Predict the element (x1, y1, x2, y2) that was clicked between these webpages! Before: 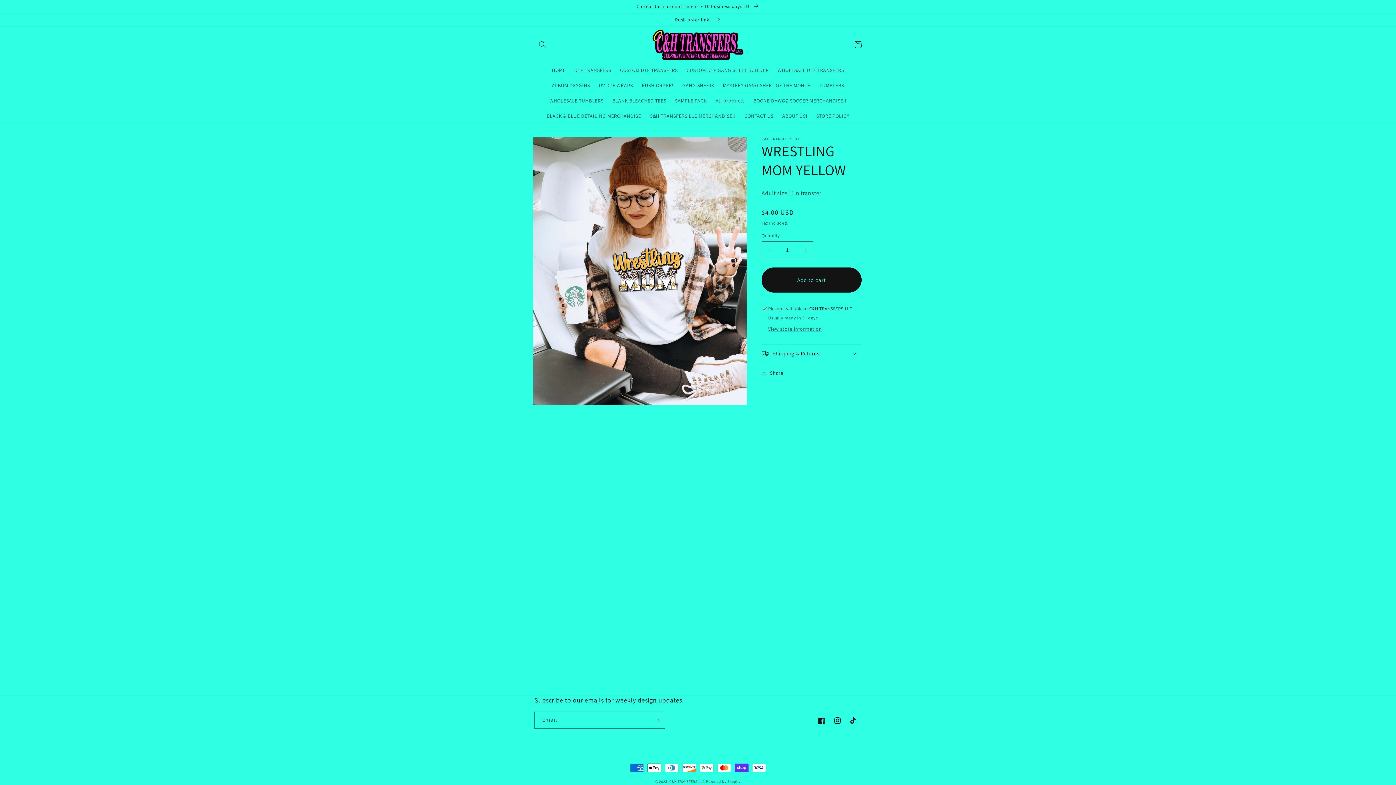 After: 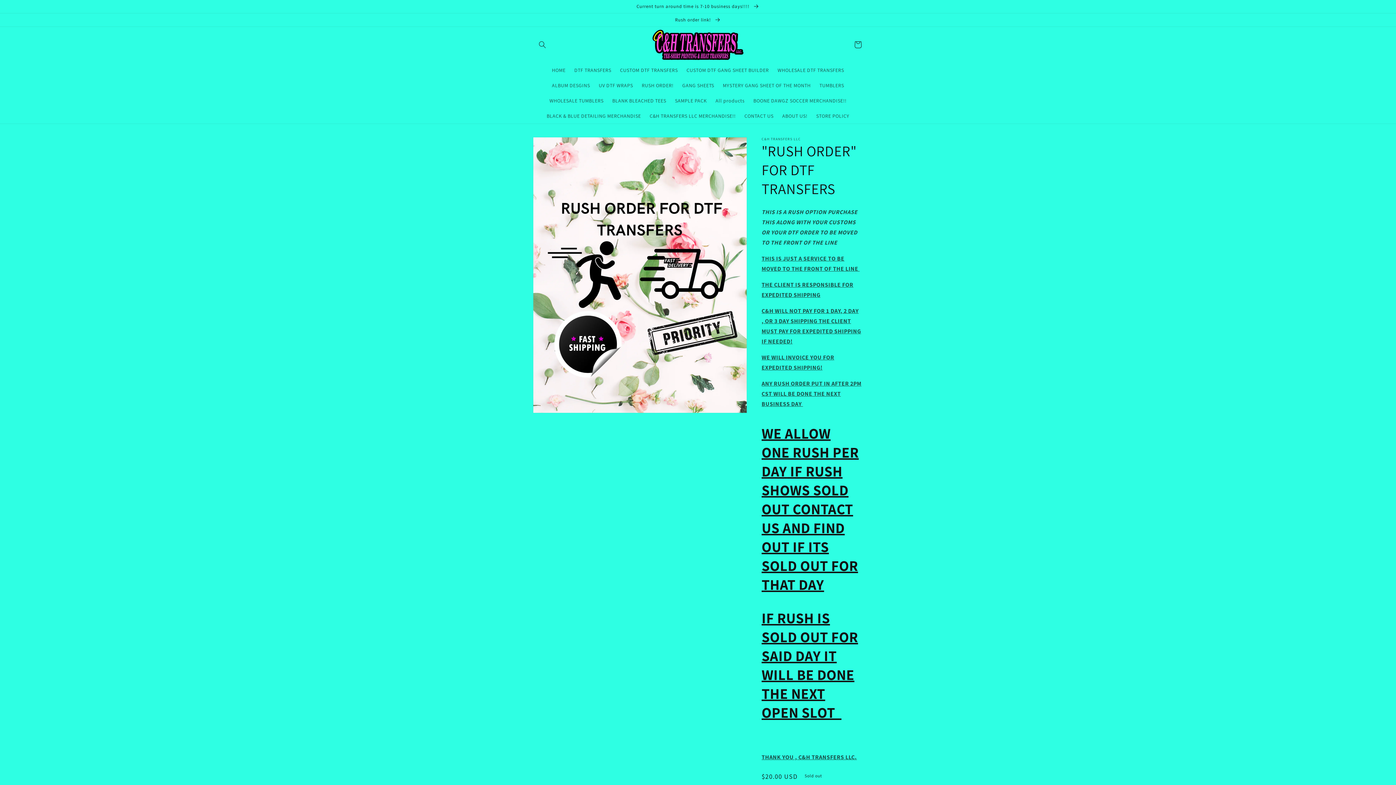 Action: label: Rush order link!  bbox: (0, 13, 1396, 26)